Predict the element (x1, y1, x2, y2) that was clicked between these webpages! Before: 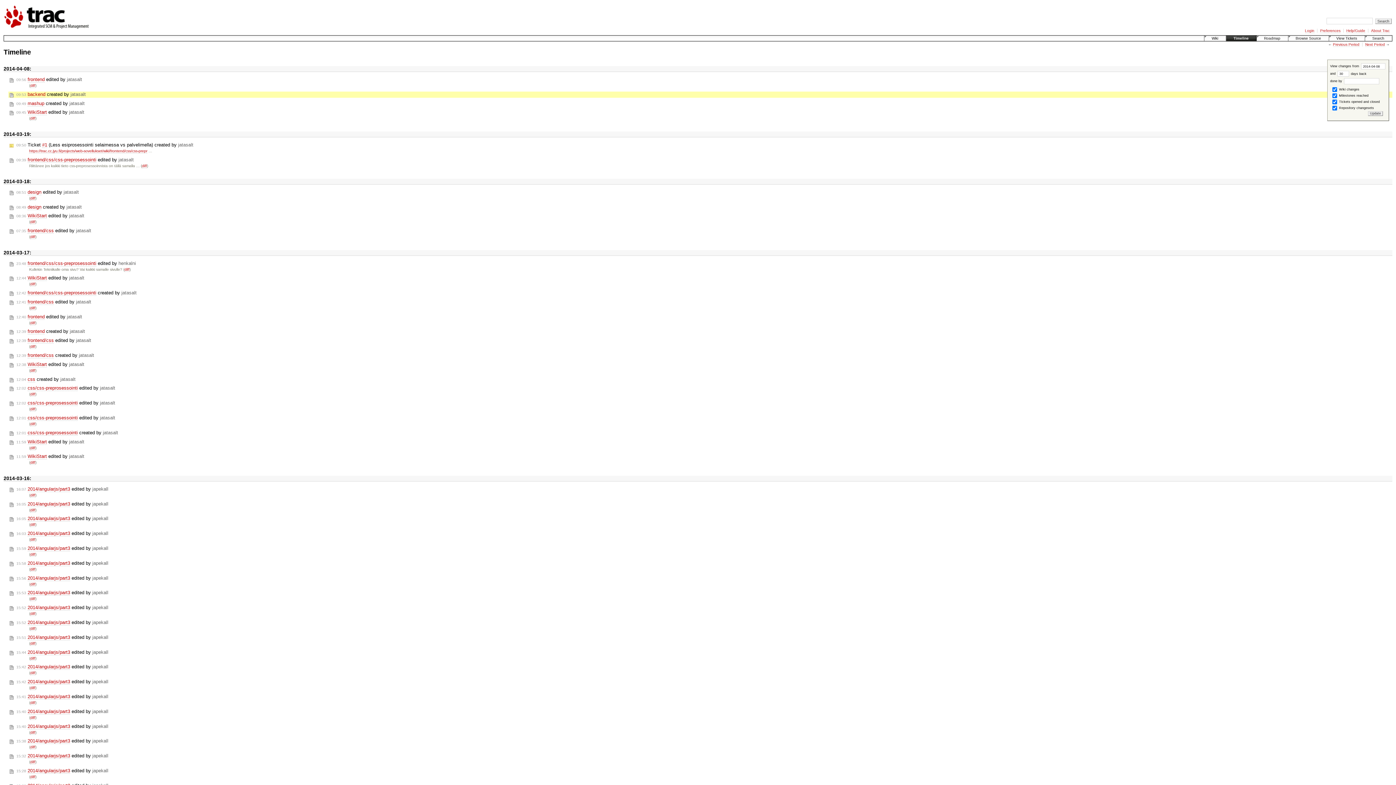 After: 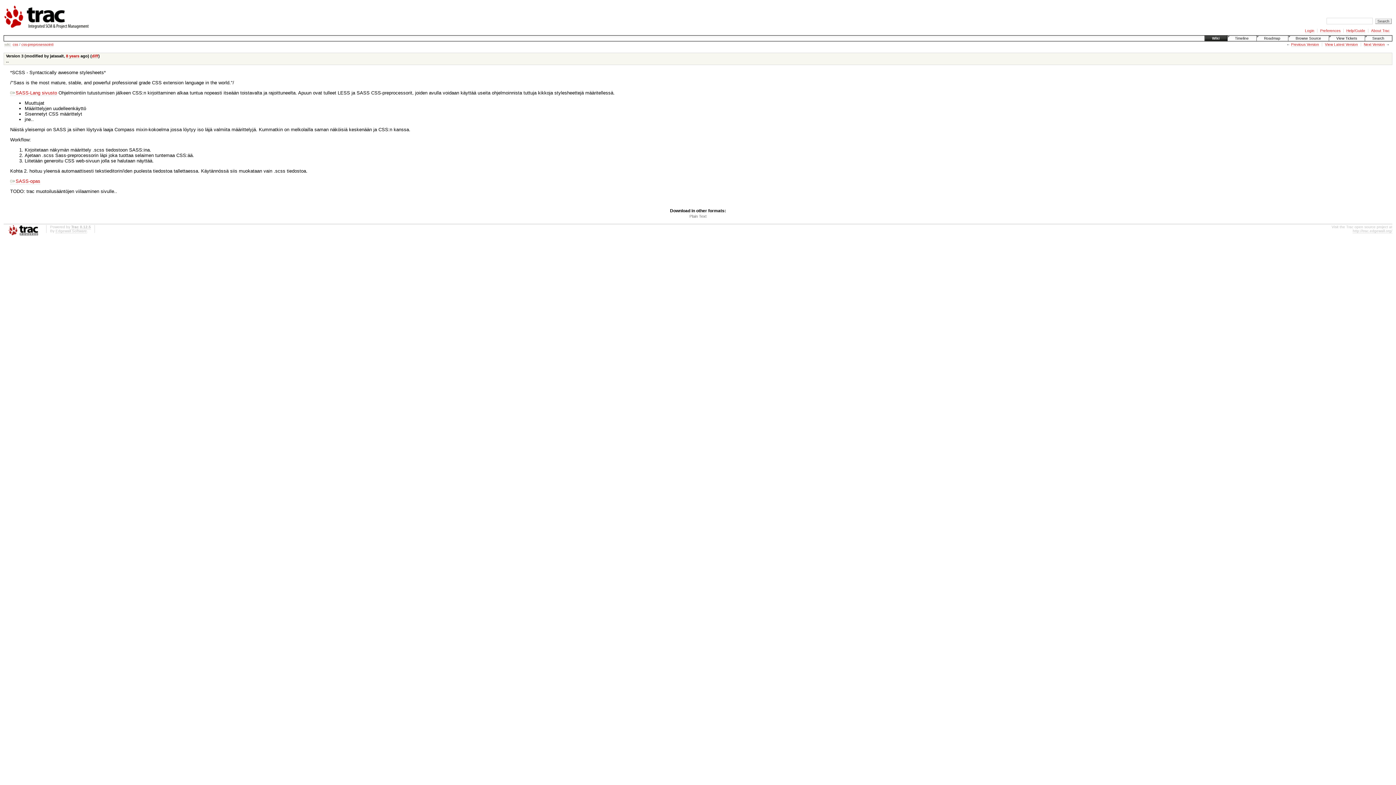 Action: label: 12:02 css/css-preprosessointi edited by jatasalt bbox: (8, 400, 116, 406)